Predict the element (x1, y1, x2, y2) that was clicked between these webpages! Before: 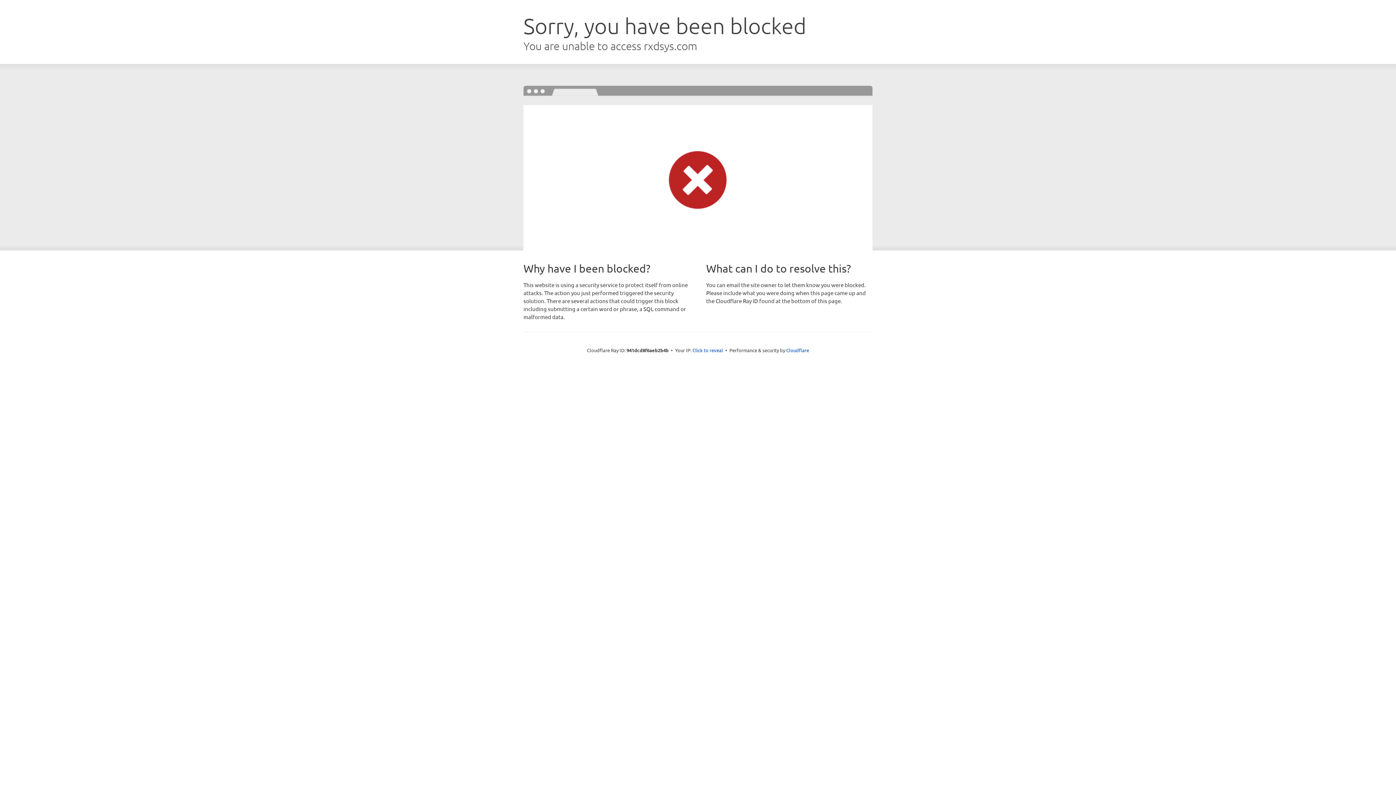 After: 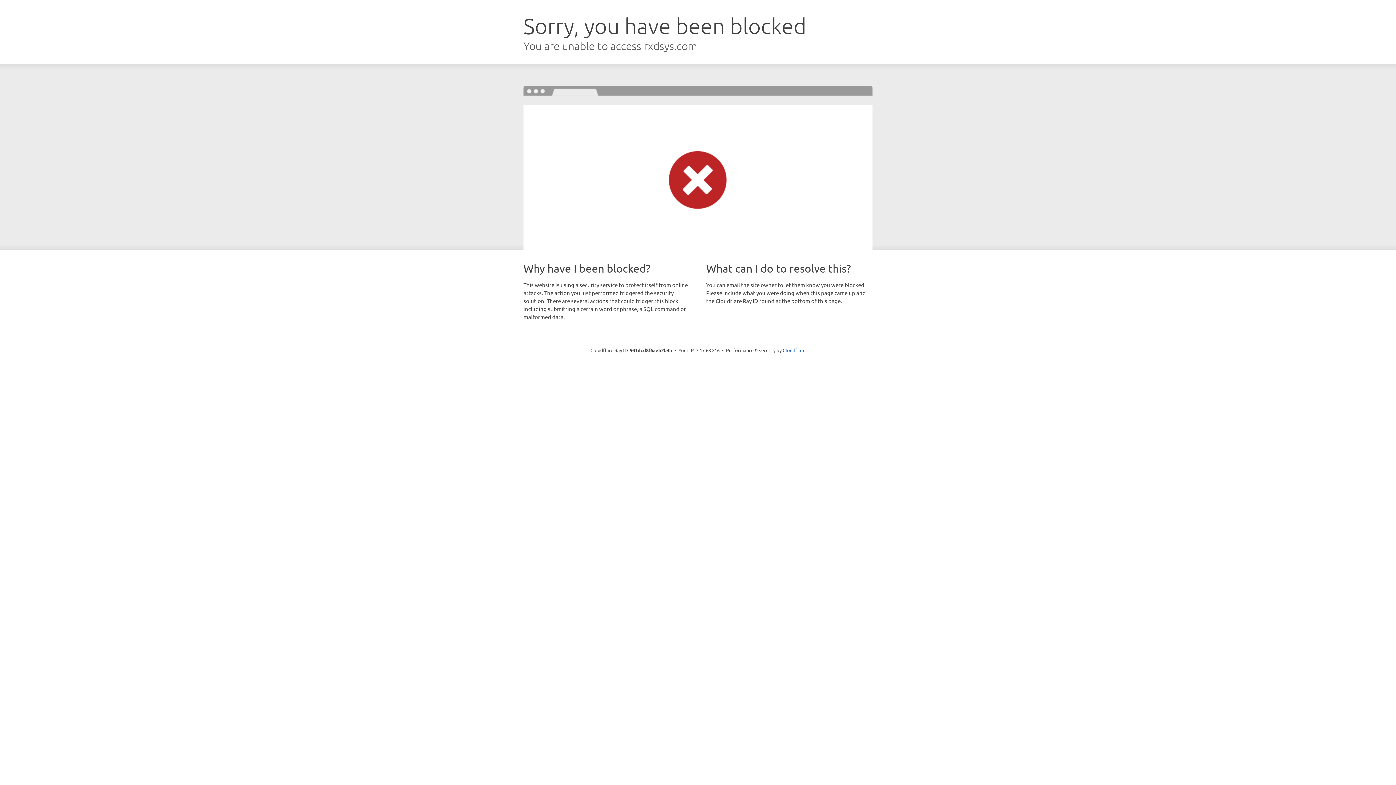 Action: label: Click to reveal bbox: (692, 346, 723, 353)